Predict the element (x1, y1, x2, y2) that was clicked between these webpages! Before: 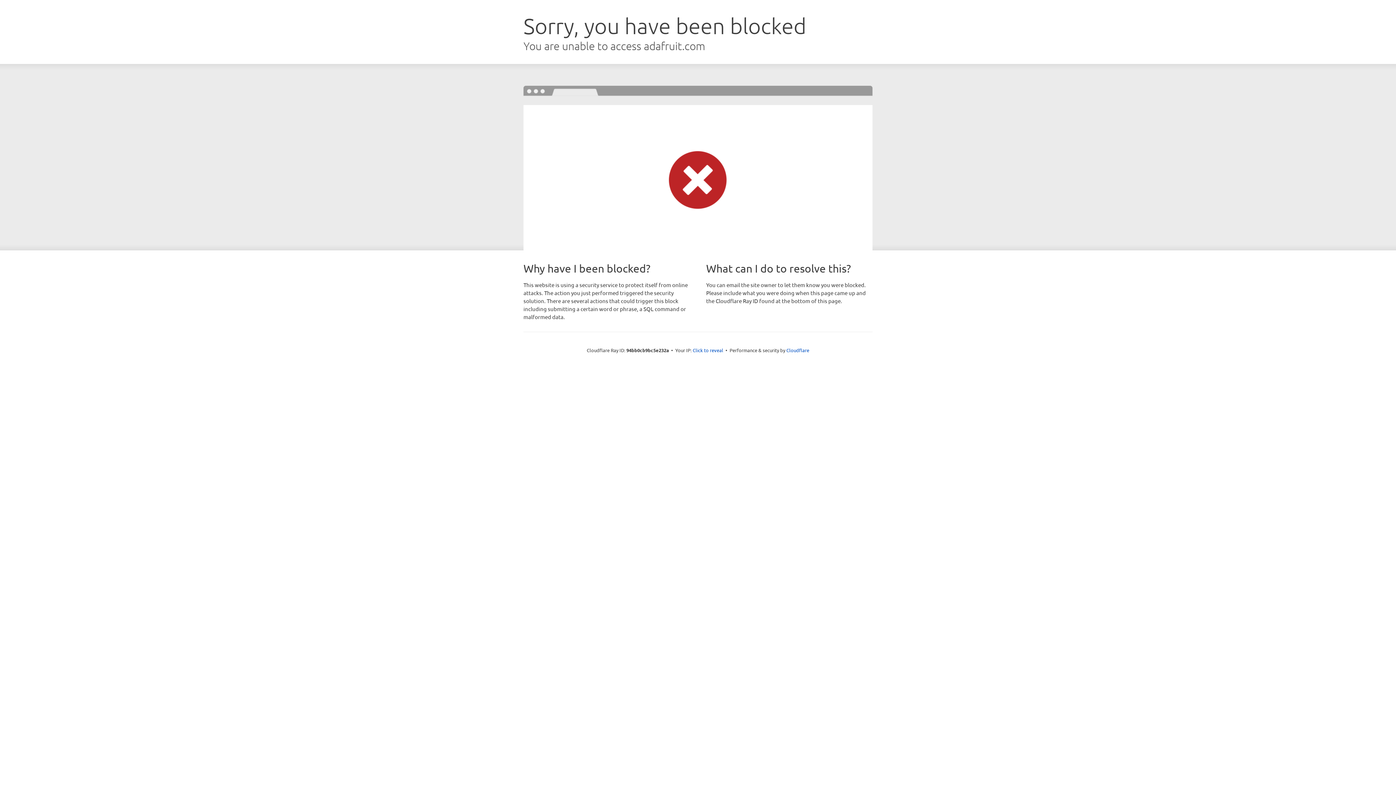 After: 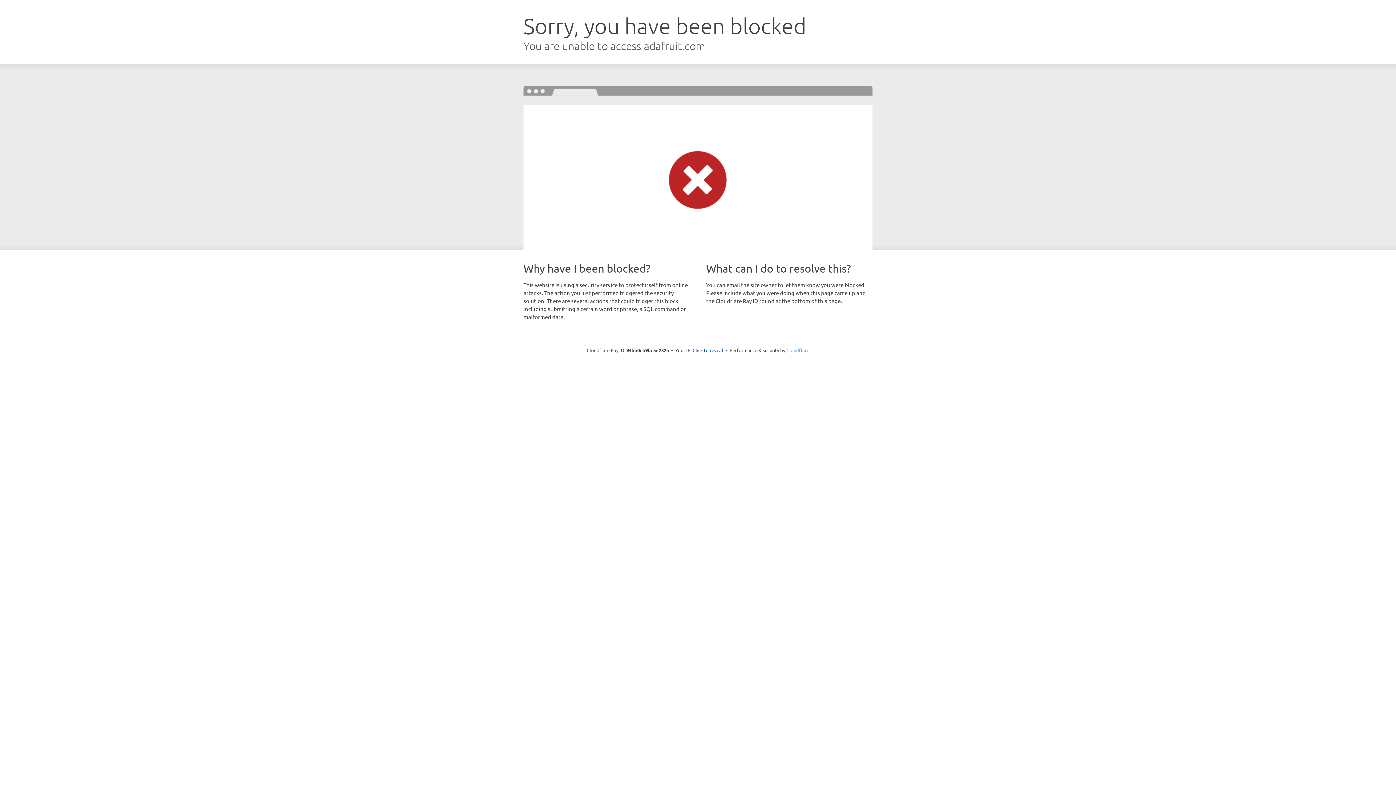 Action: label: Cloudflare bbox: (786, 347, 809, 353)